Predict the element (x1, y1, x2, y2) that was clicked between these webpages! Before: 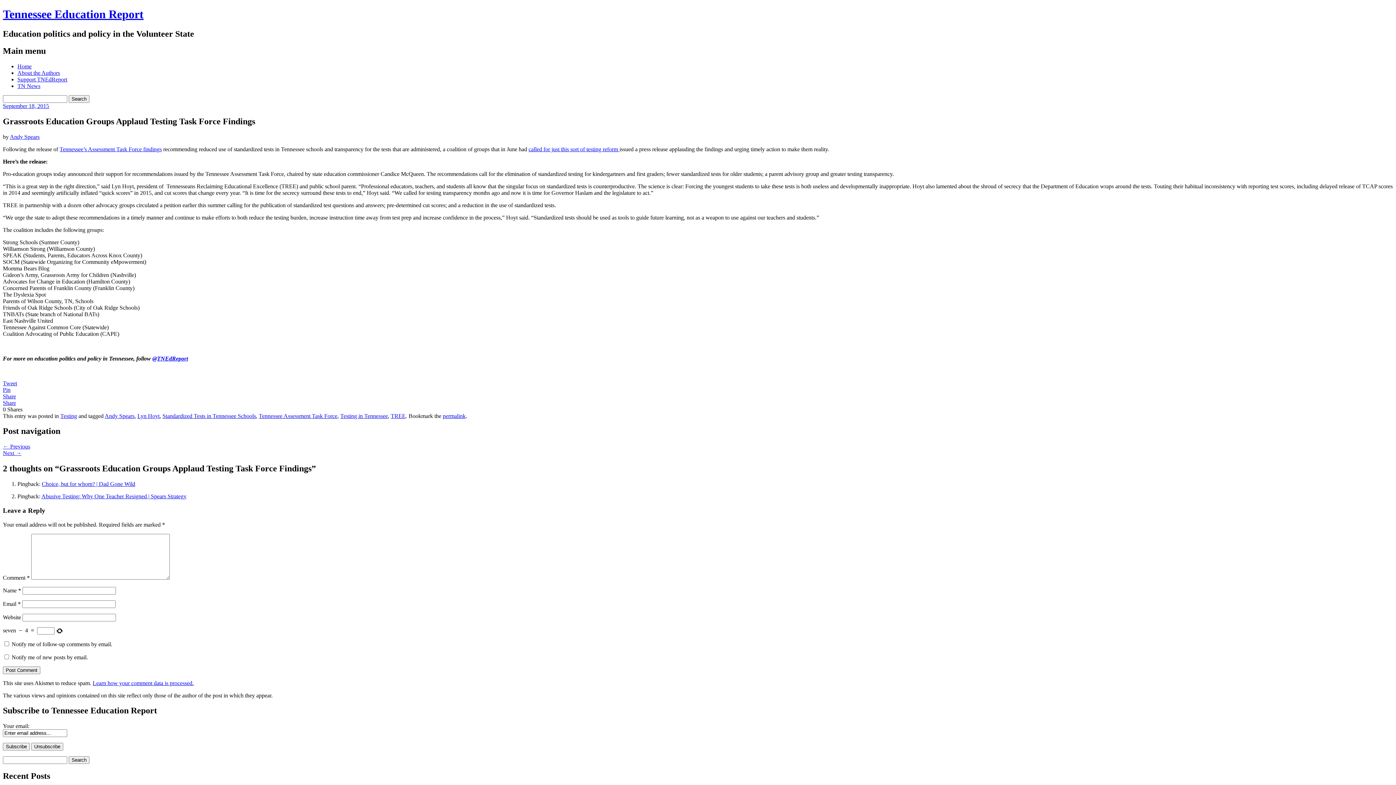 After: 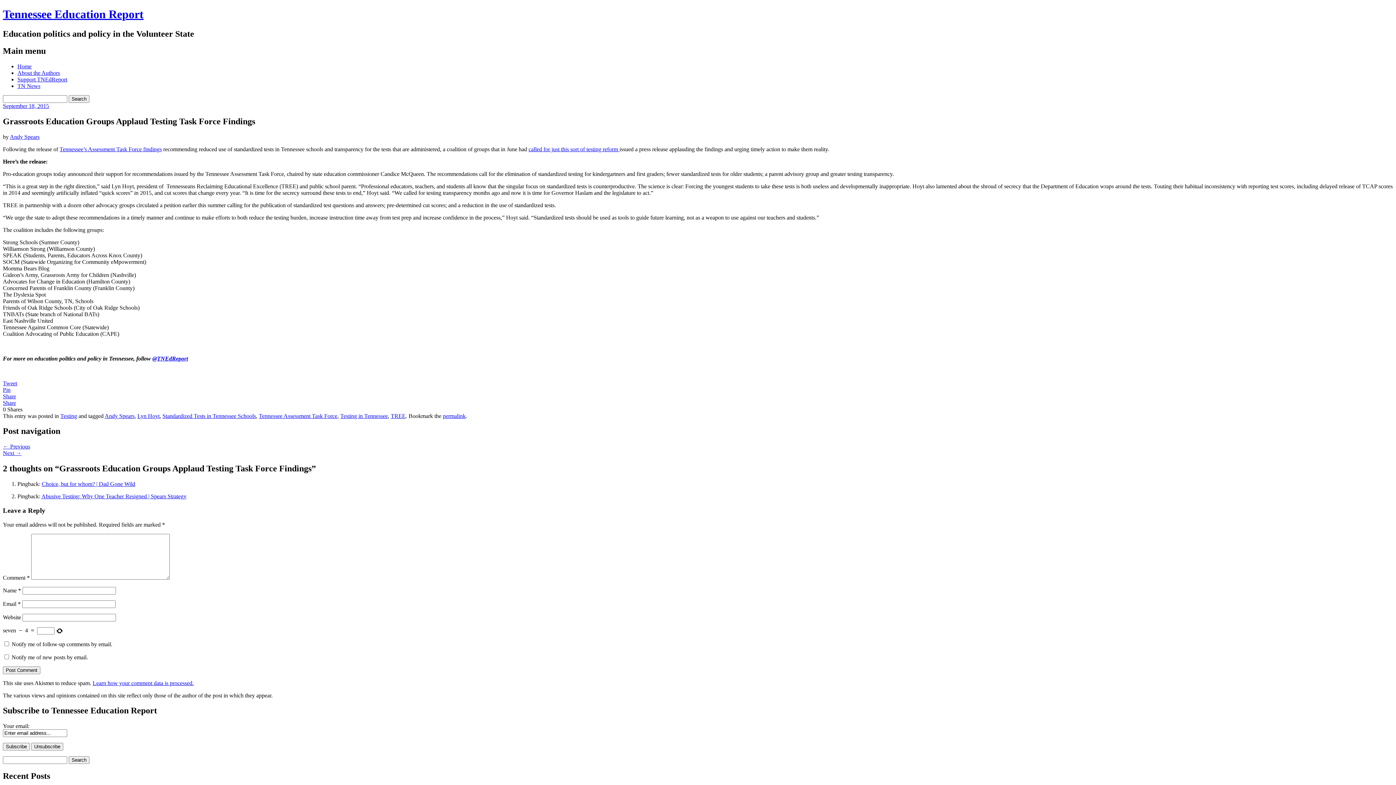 Action: bbox: (2, 399, 16, 406) label: Share